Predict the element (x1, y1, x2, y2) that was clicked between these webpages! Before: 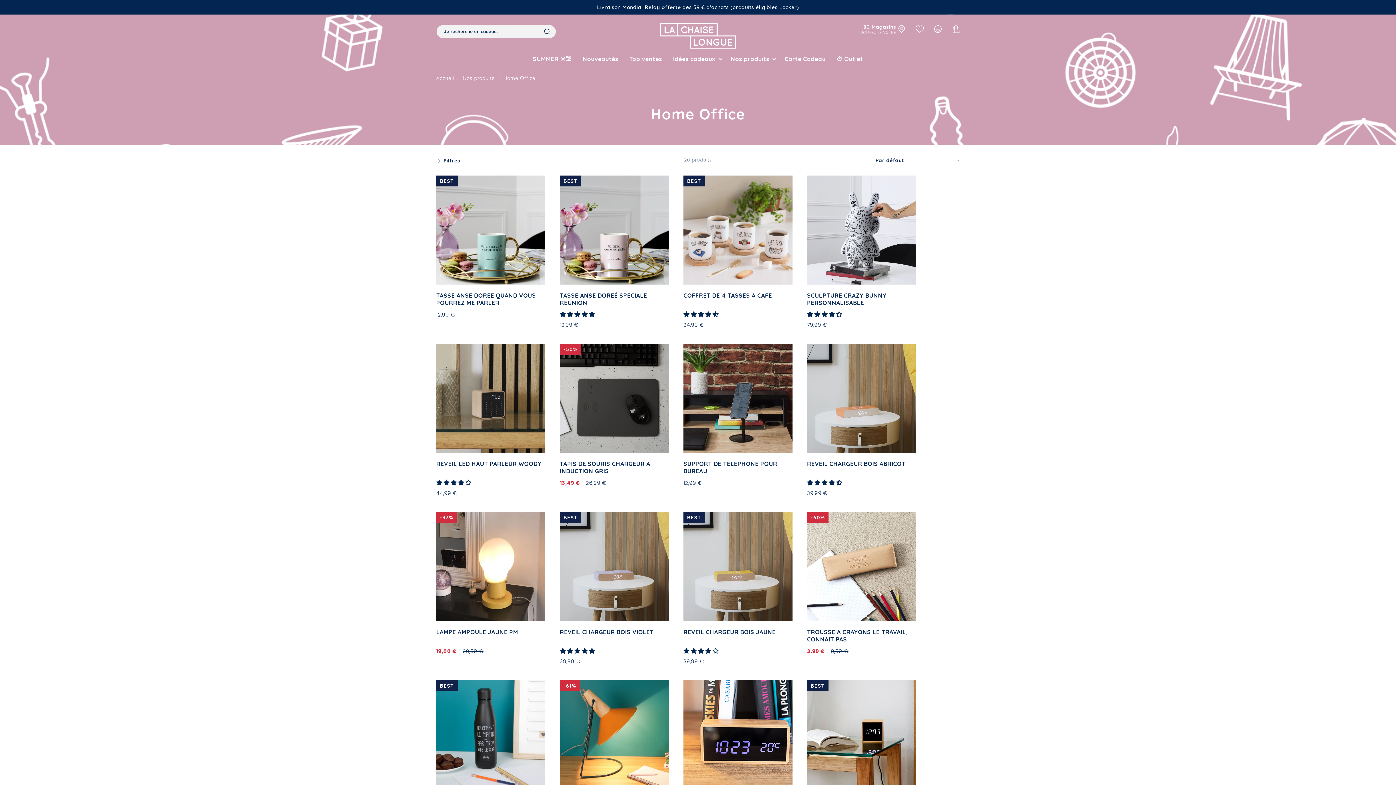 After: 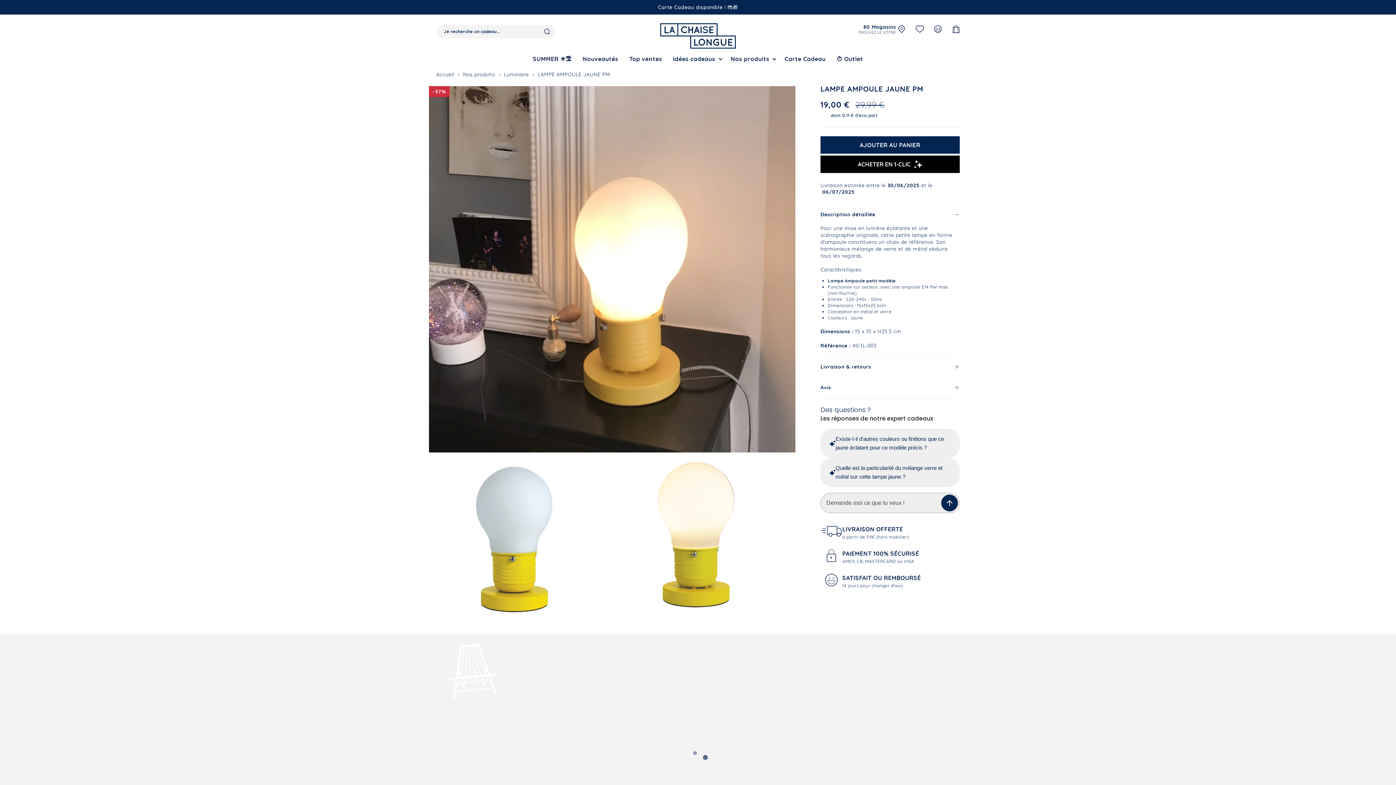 Action: label: -37%
LAMPE AMPOULE JAUNE PM
Prix soldé
19,00 € 
Prix habituel
29,99 € bbox: (436, 512, 545, 666)